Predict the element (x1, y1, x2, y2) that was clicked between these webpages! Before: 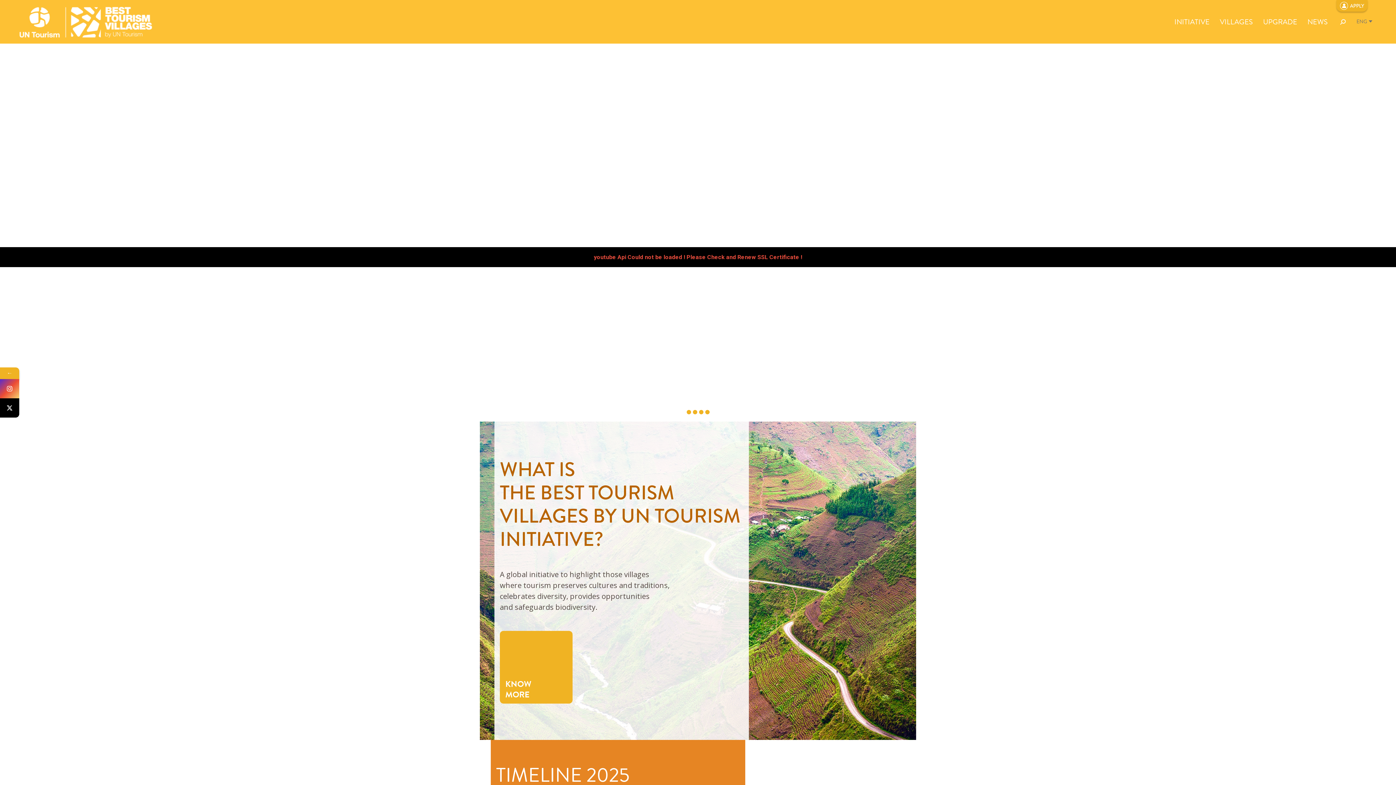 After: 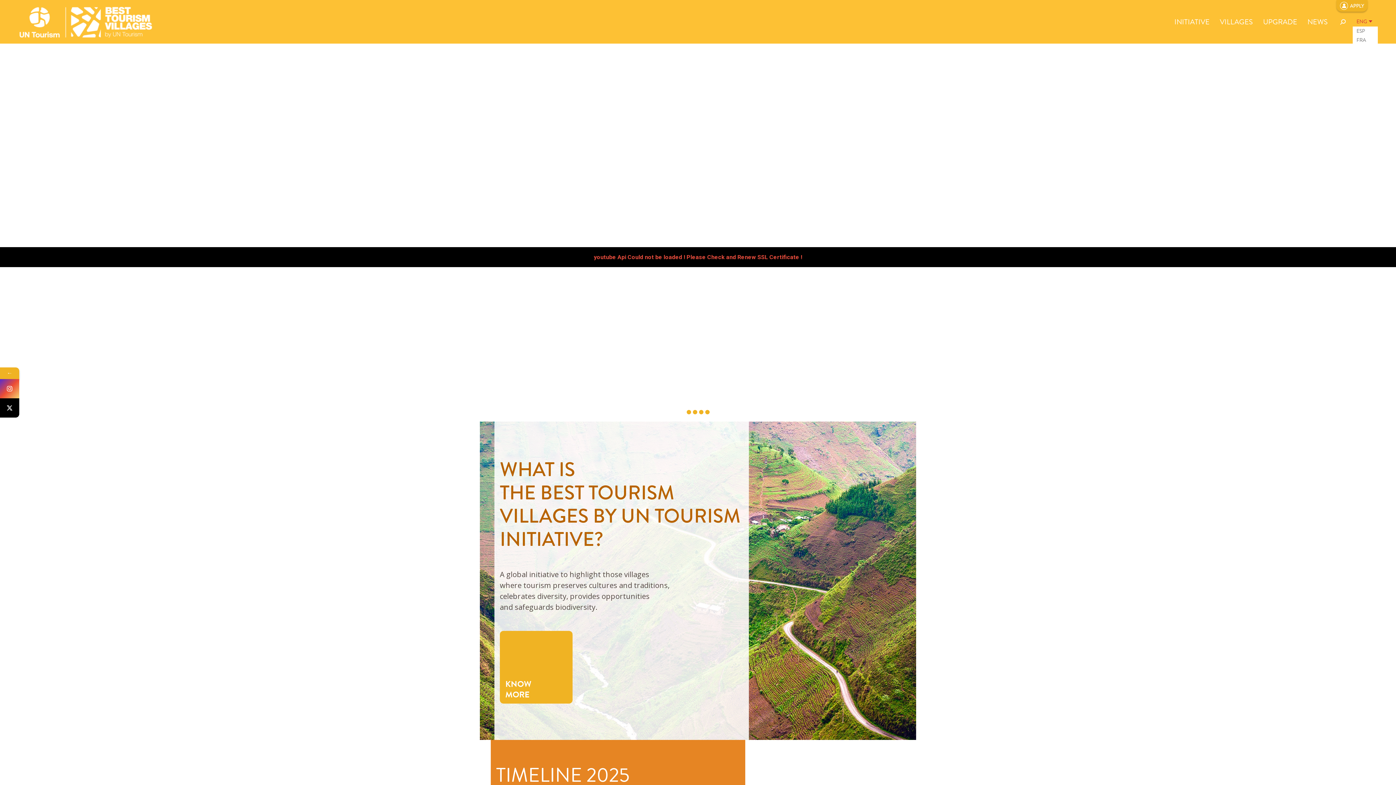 Action: bbox: (1353, 17, 1378, 26) label: ENG